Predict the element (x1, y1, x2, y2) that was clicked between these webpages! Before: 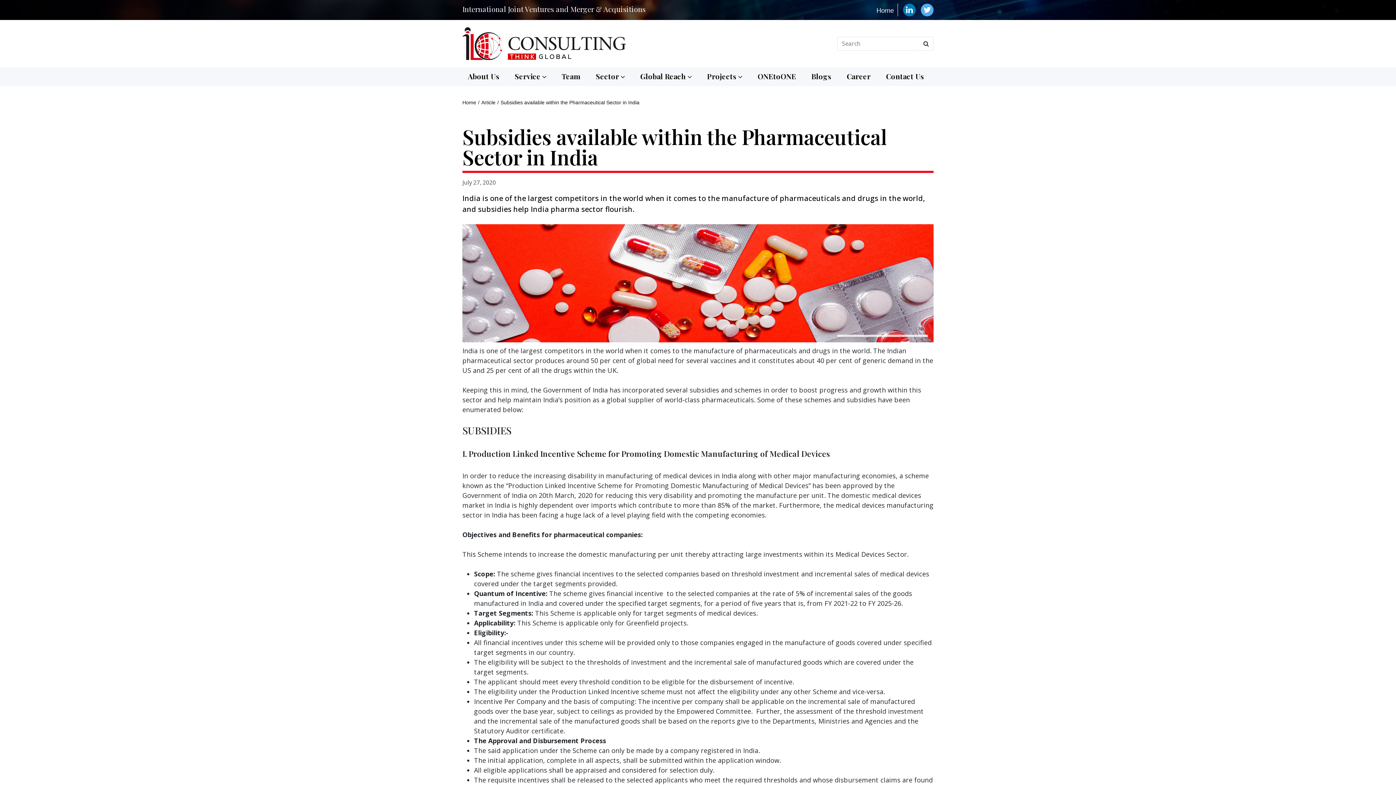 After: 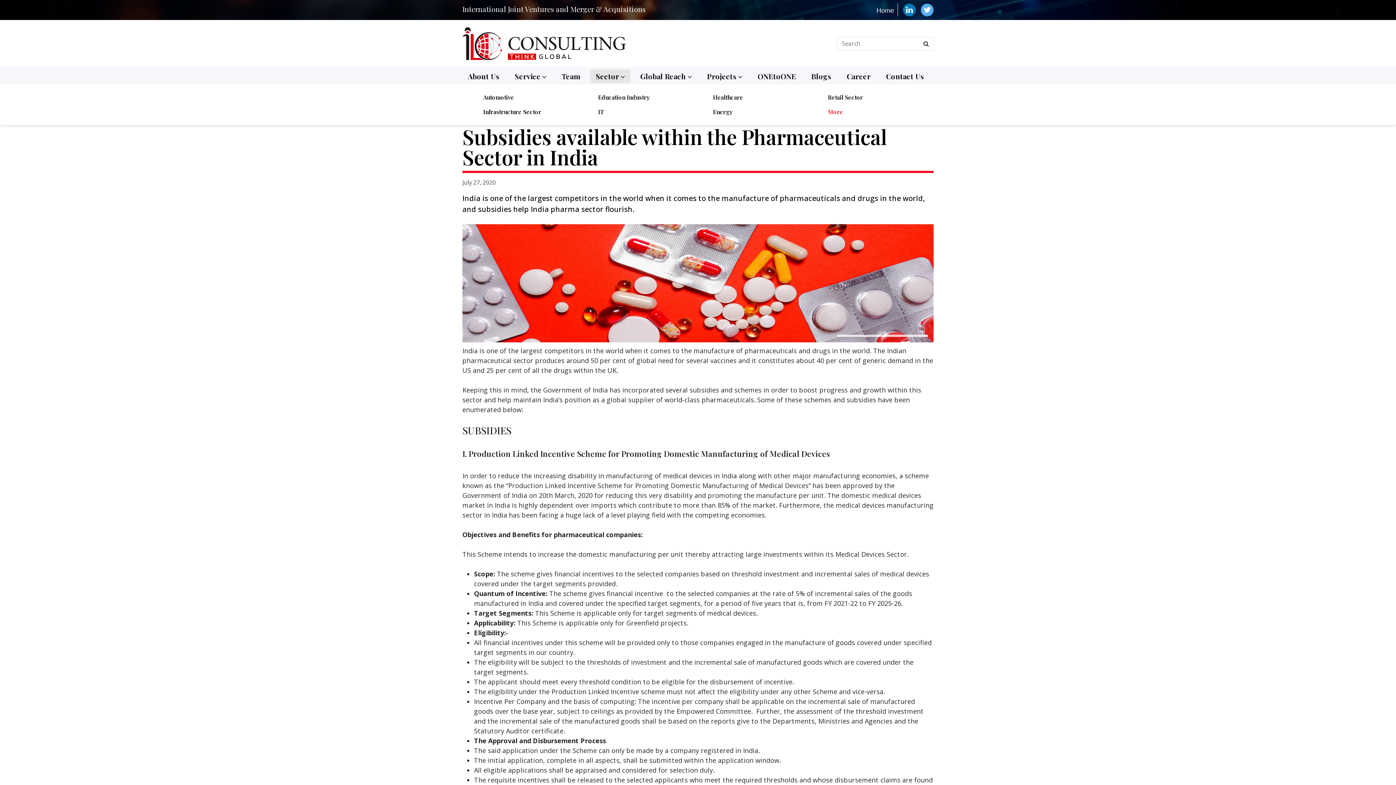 Action: bbox: (590, 69, 630, 83) label: Sector 